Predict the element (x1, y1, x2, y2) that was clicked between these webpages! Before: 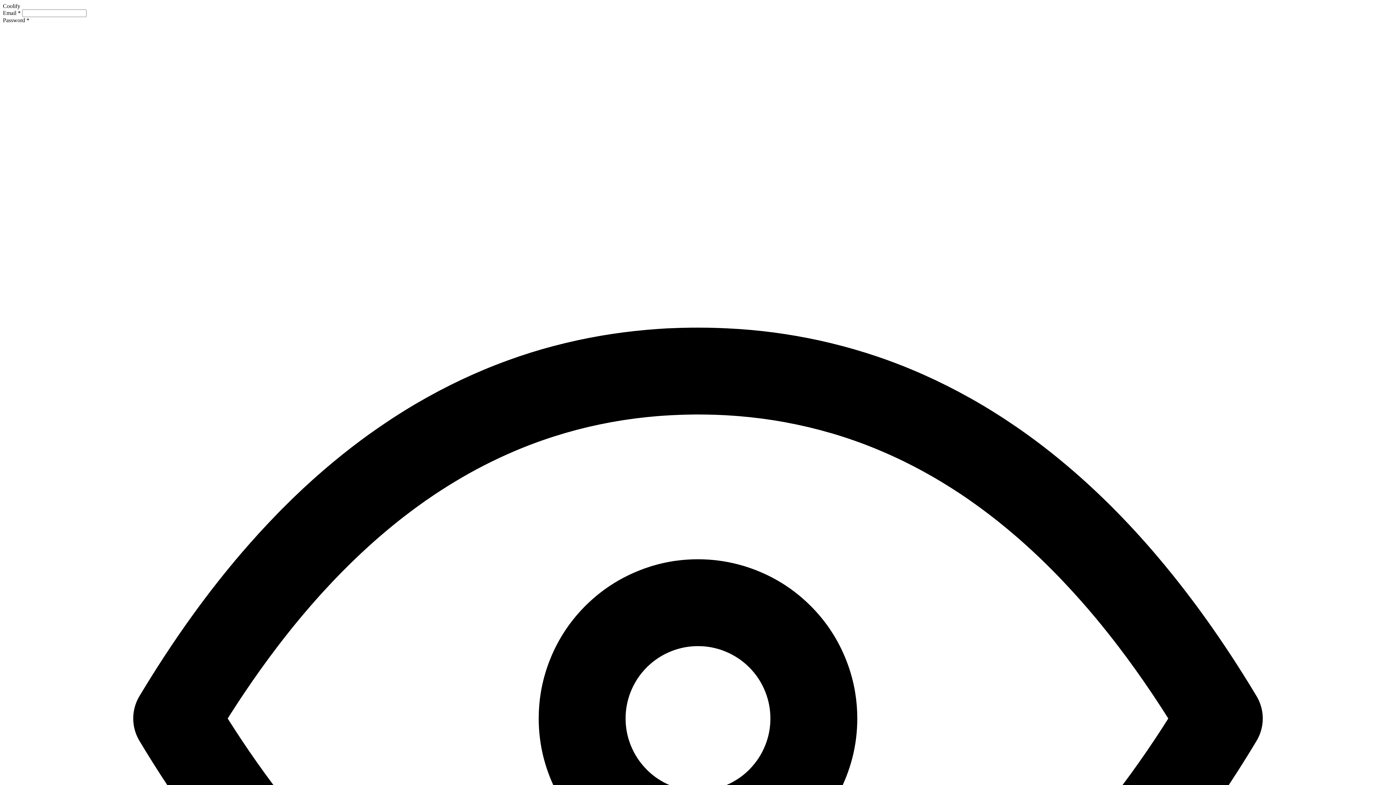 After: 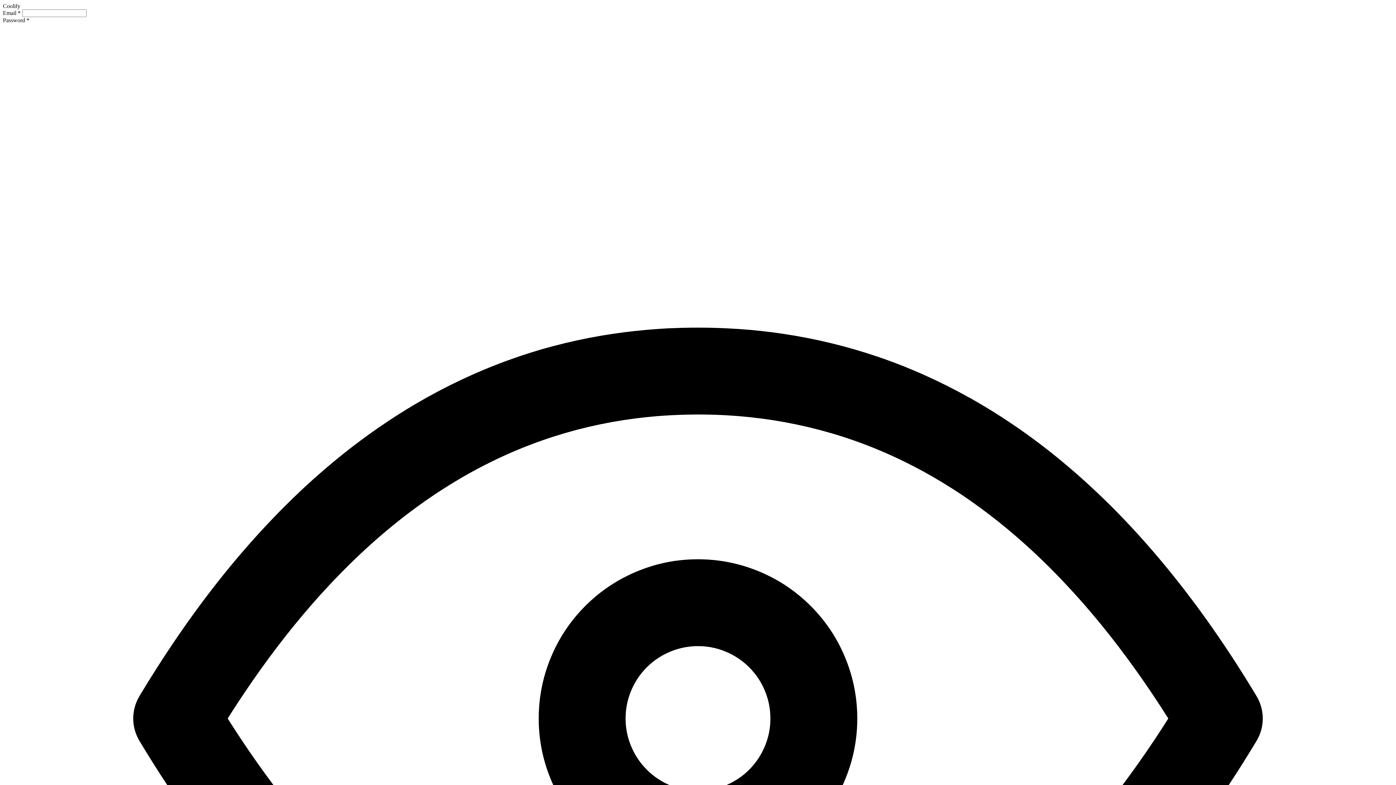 Action: label: Coolify bbox: (2, 2, 20, 9)